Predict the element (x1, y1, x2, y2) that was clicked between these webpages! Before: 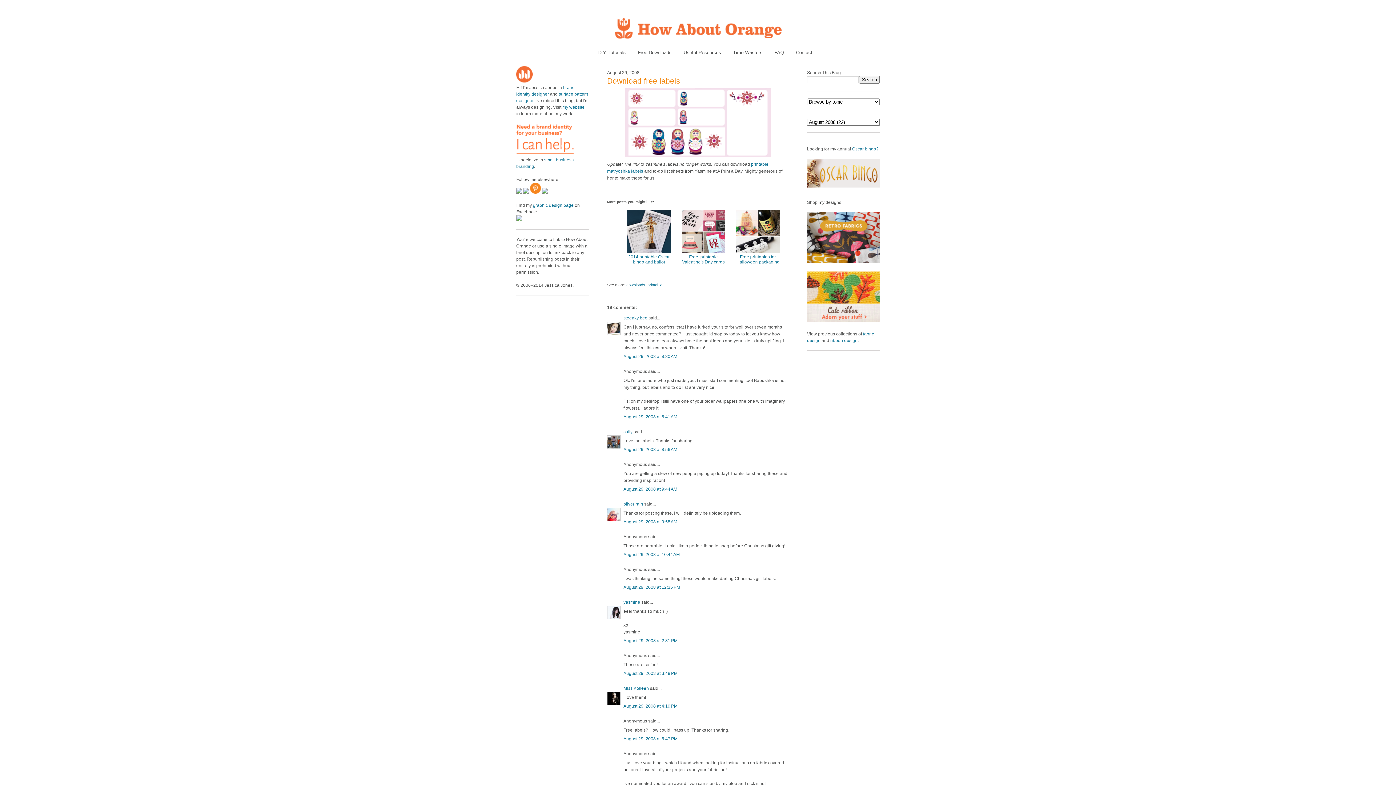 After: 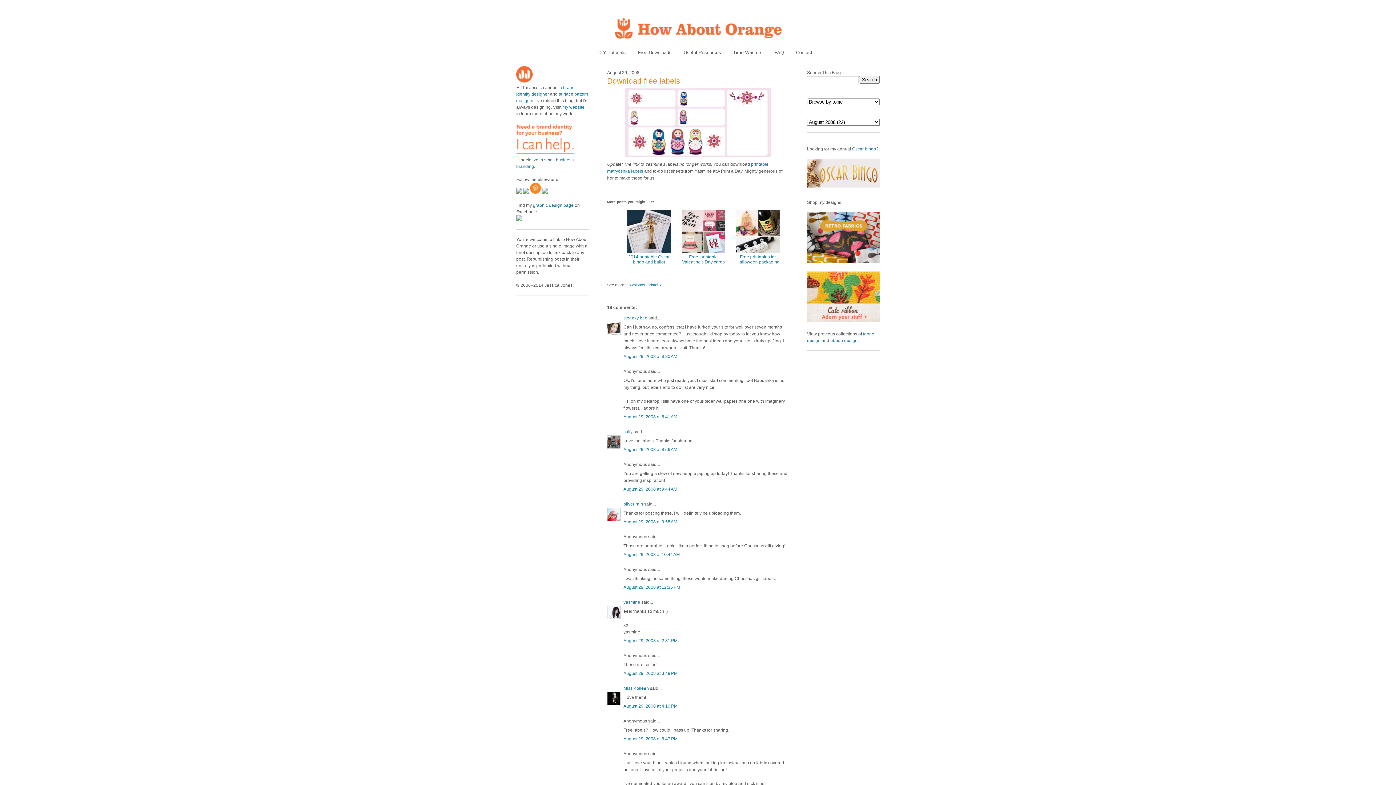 Action: bbox: (516, 217, 522, 222)